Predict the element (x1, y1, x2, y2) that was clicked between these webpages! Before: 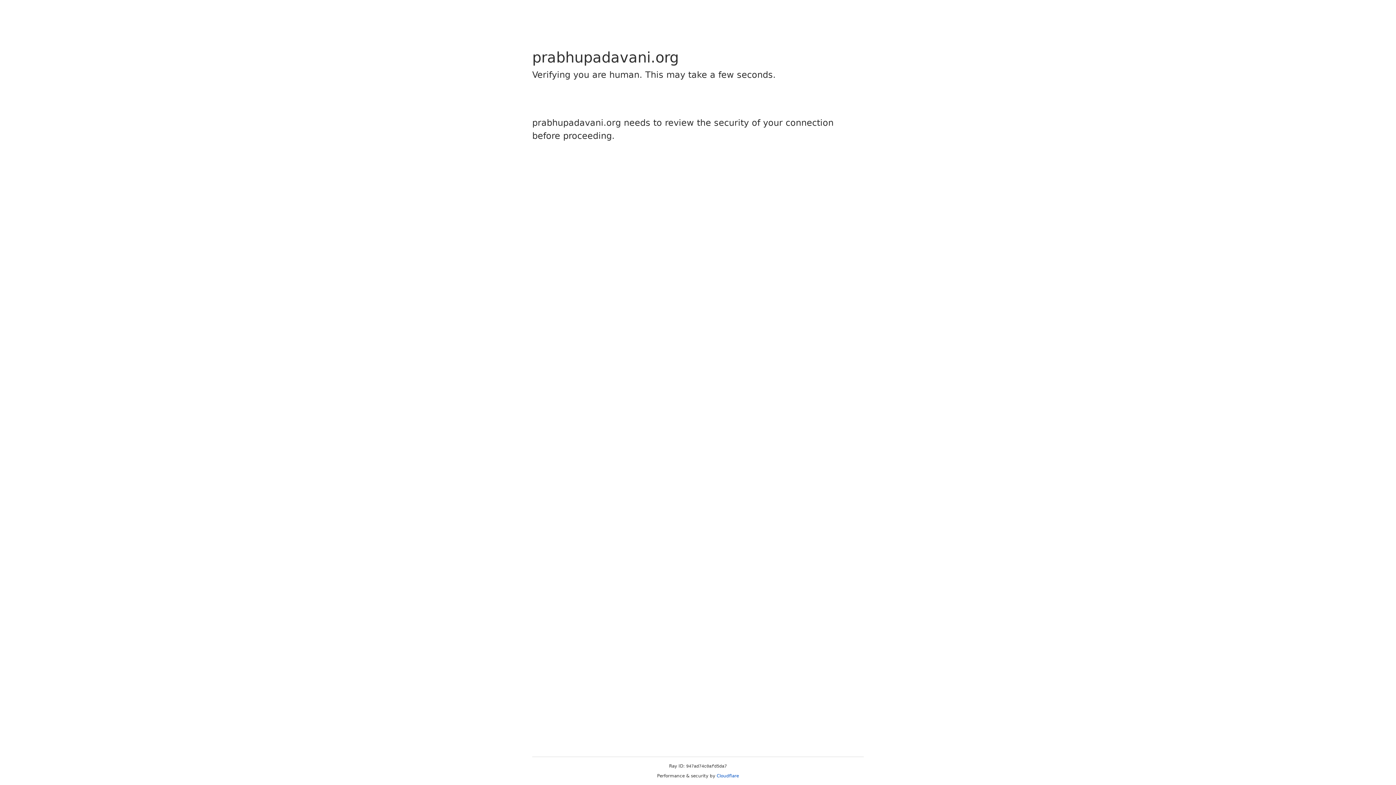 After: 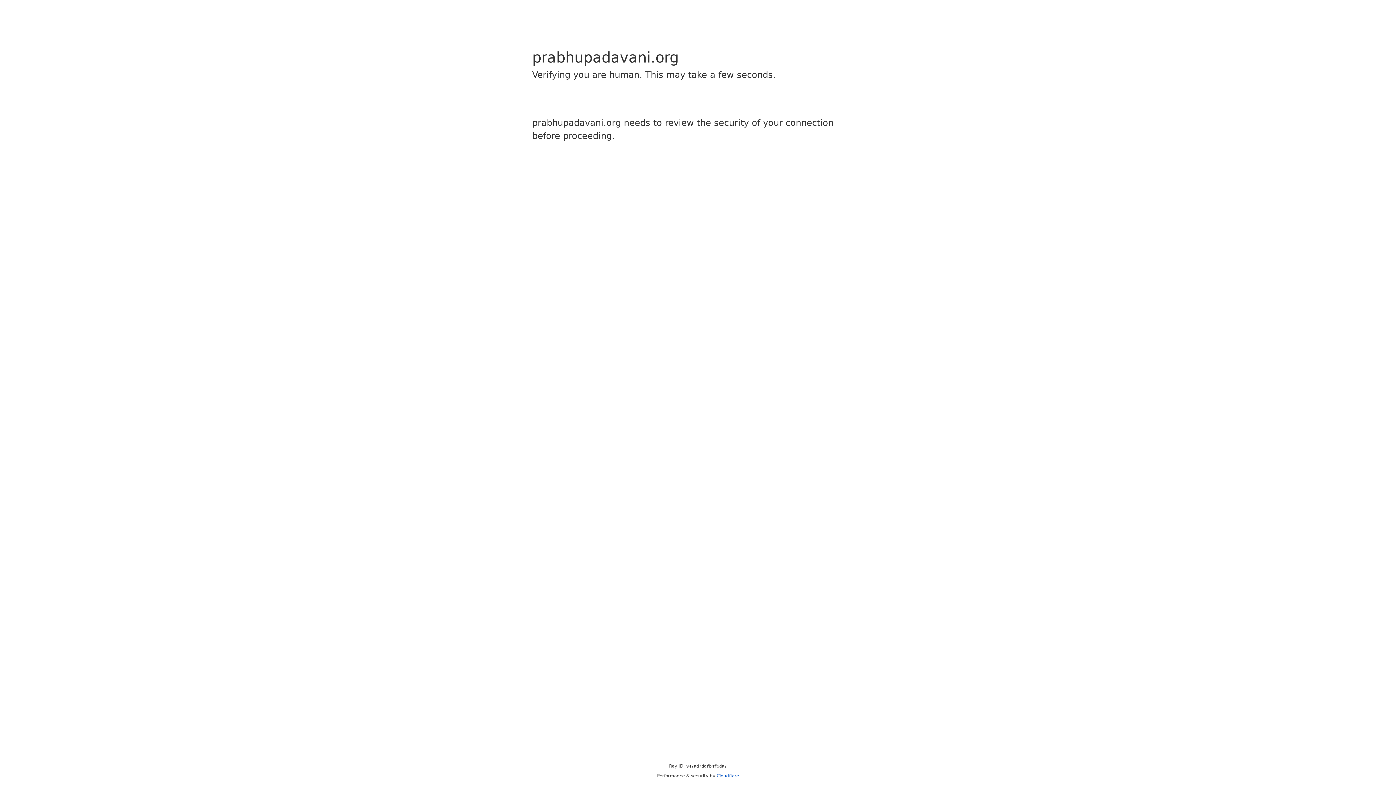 Action: bbox: (716, 773, 739, 778) label: Cloudflare